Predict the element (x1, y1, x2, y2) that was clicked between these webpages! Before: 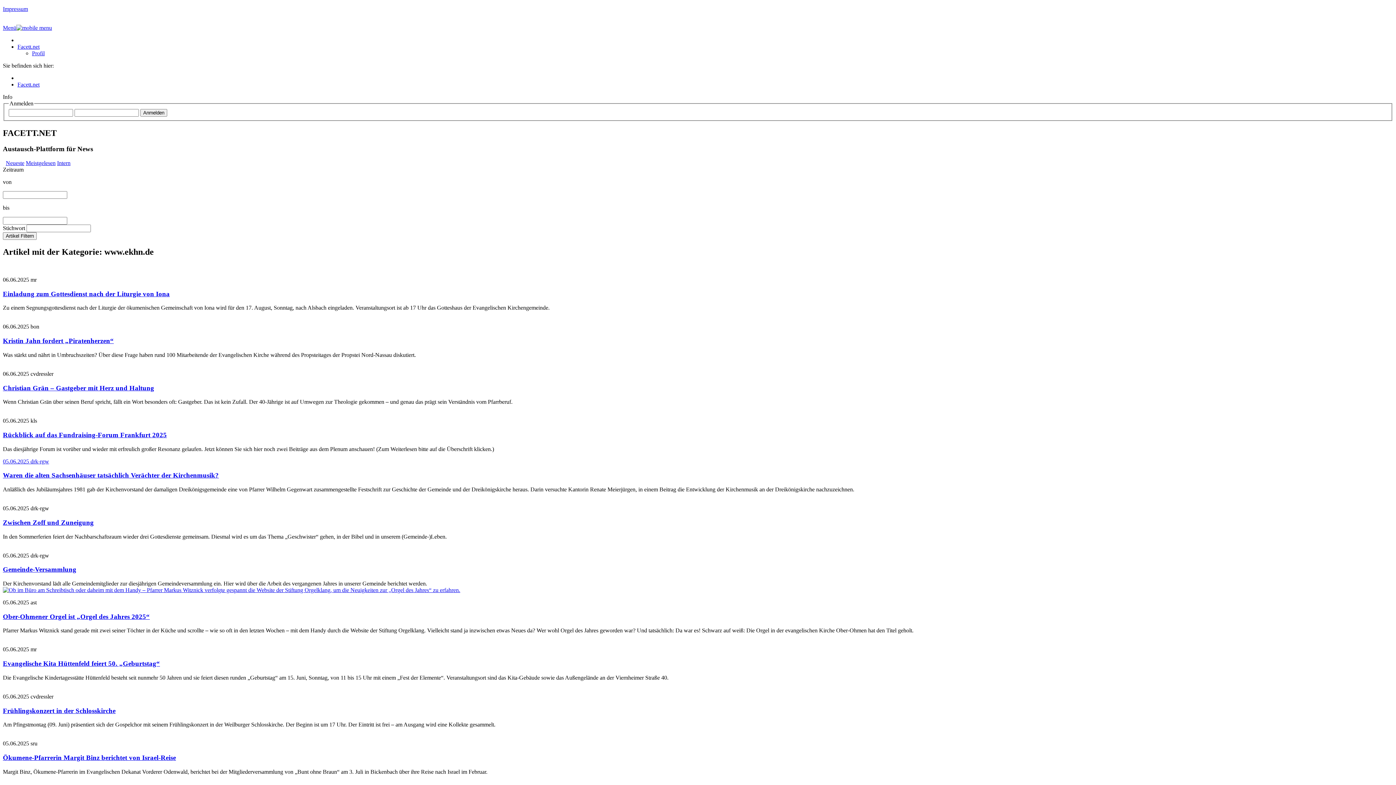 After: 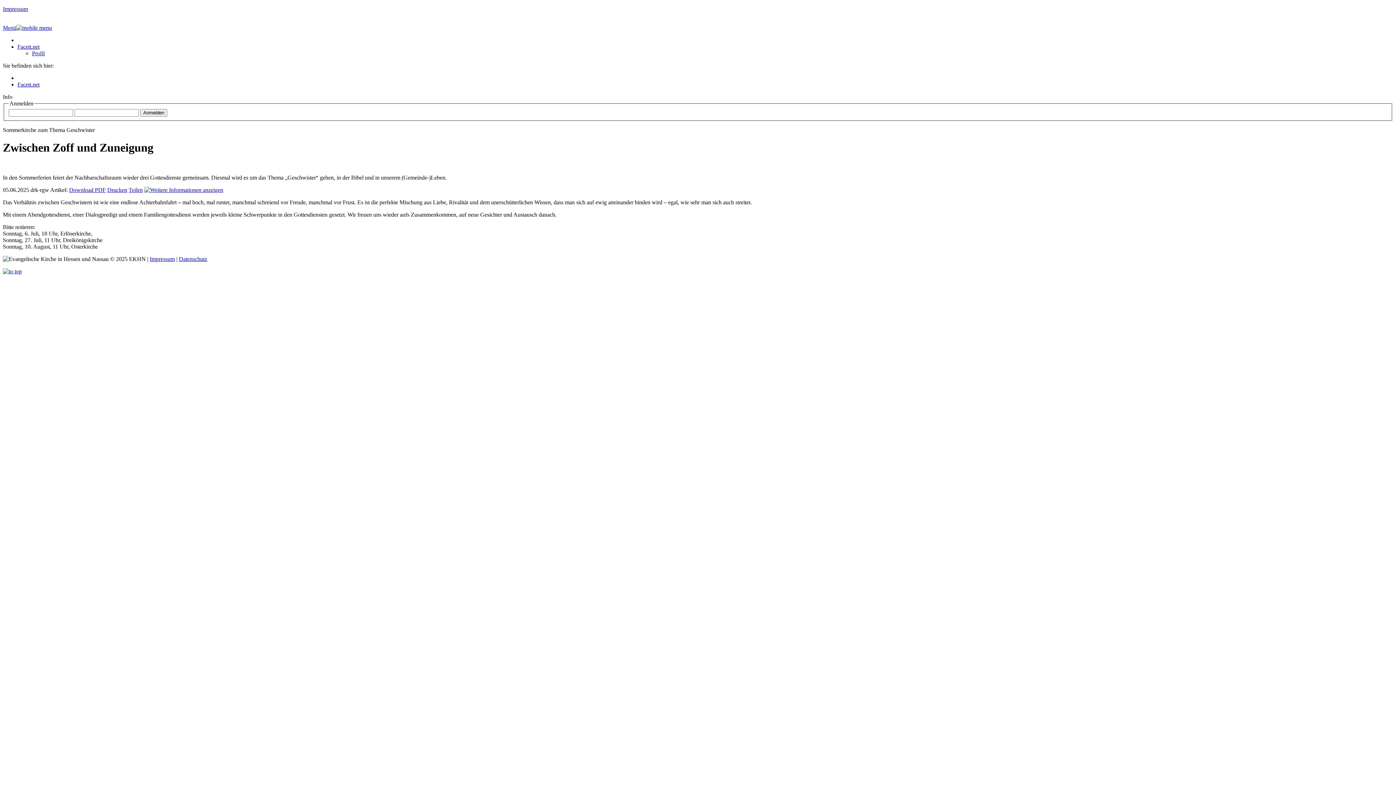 Action: label: Zwischen Zoff und Zuneigung bbox: (2, 518, 93, 526)